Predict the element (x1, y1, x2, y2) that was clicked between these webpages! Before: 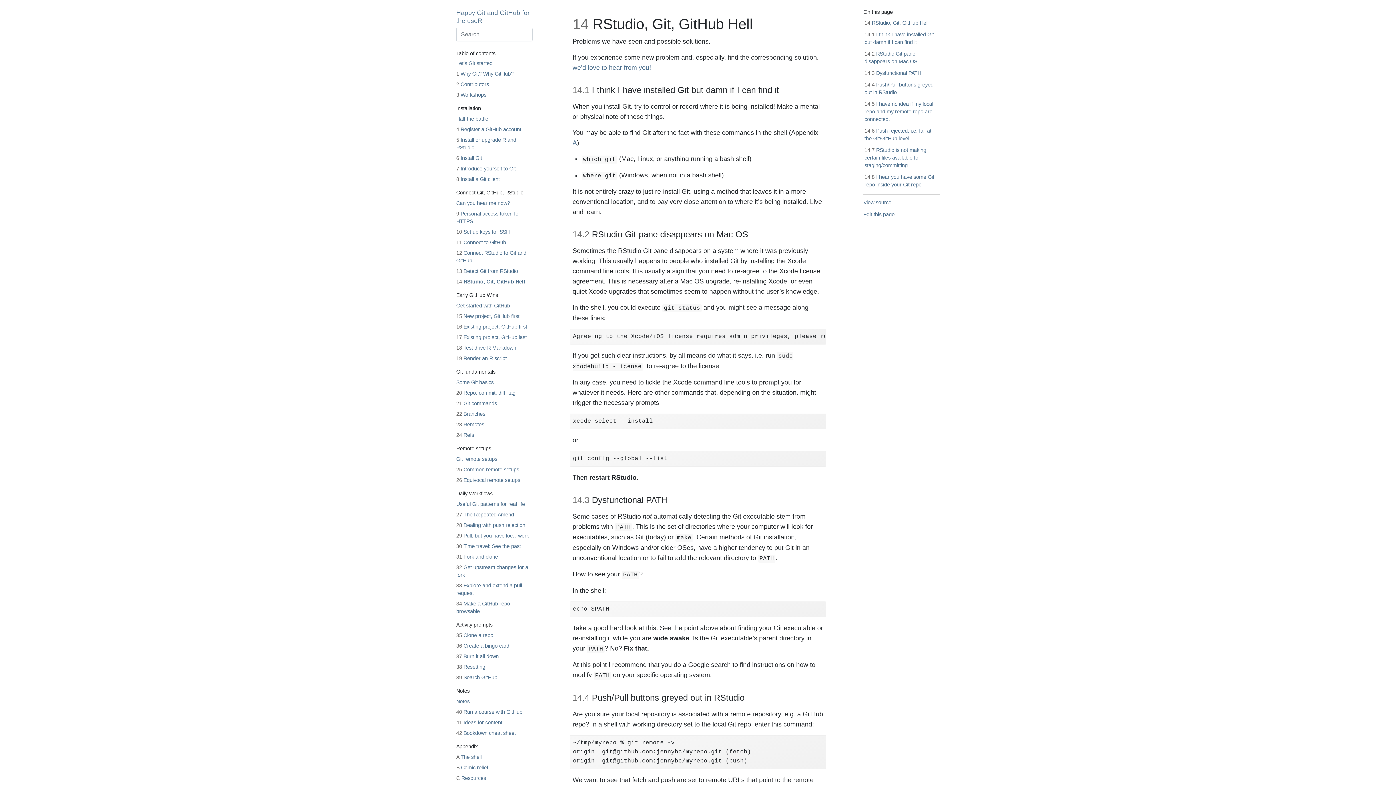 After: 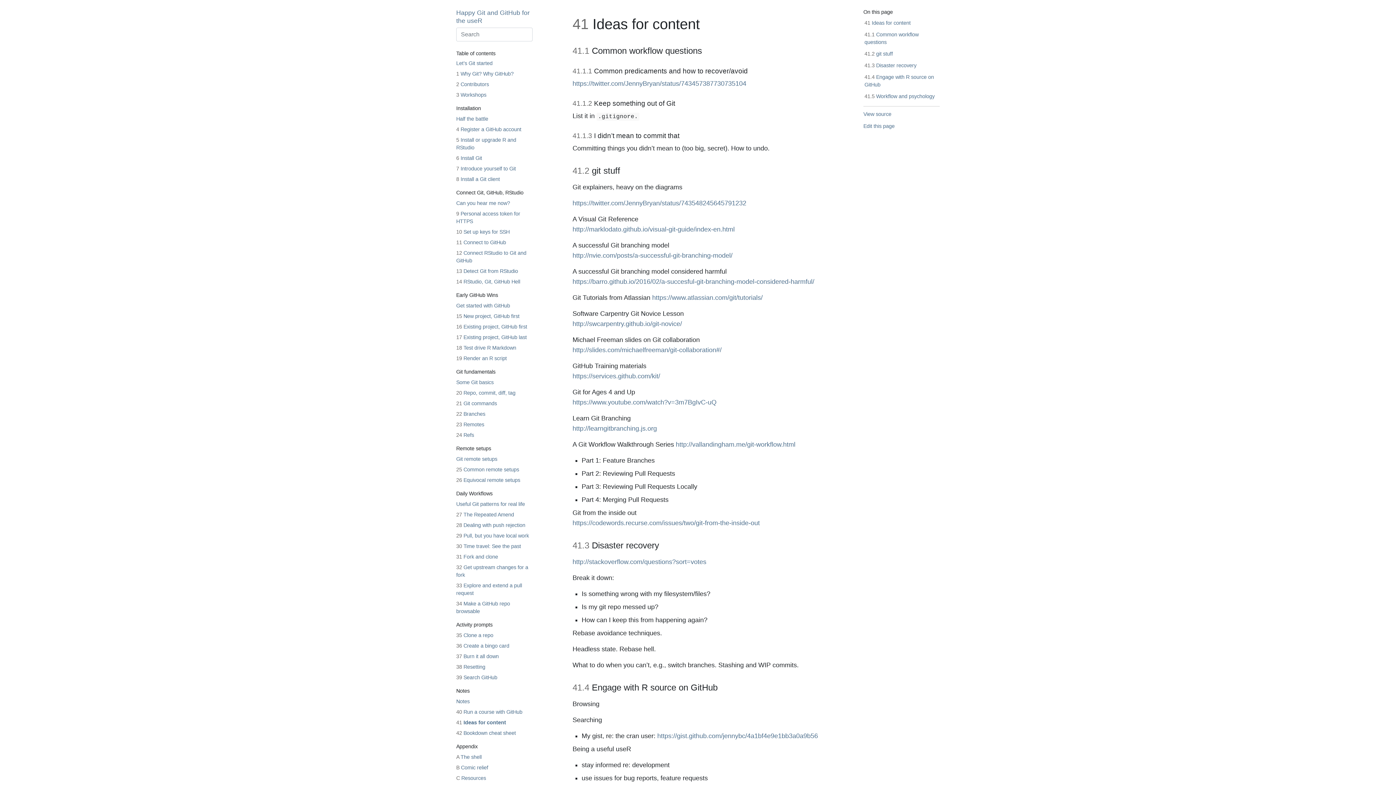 Action: bbox: (456, 720, 502, 725) label: 41 Ideas for content